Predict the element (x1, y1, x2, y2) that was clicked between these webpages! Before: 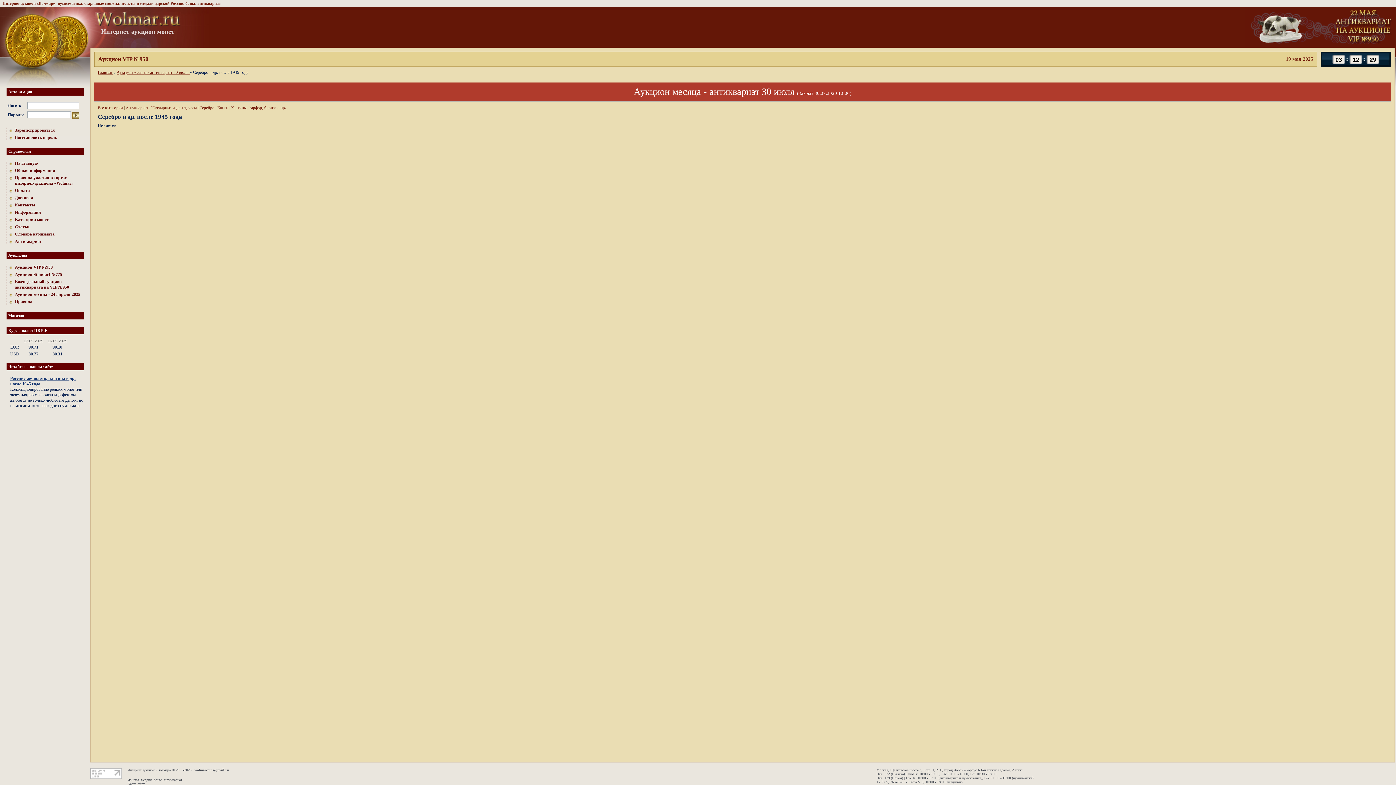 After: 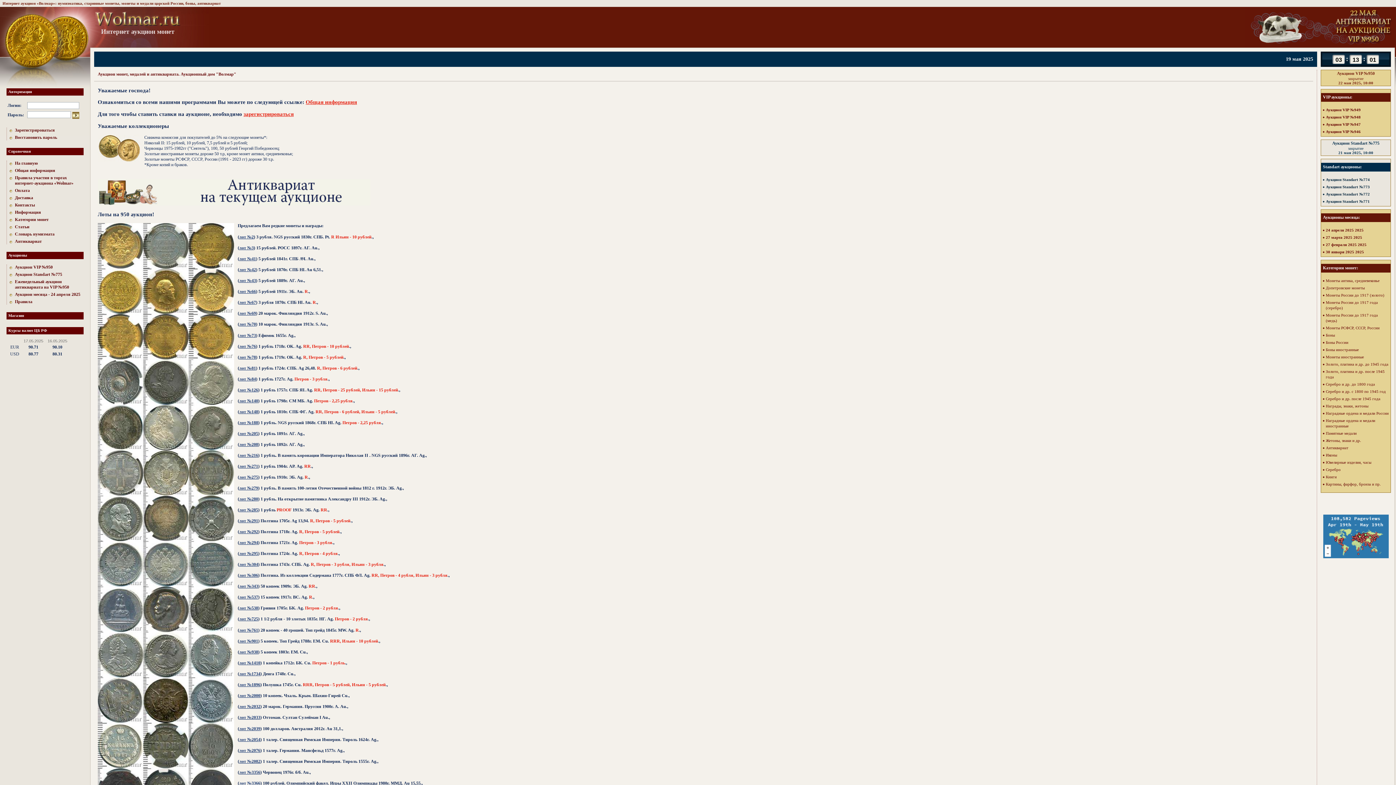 Action: bbox: (90, 22, 181, 27)